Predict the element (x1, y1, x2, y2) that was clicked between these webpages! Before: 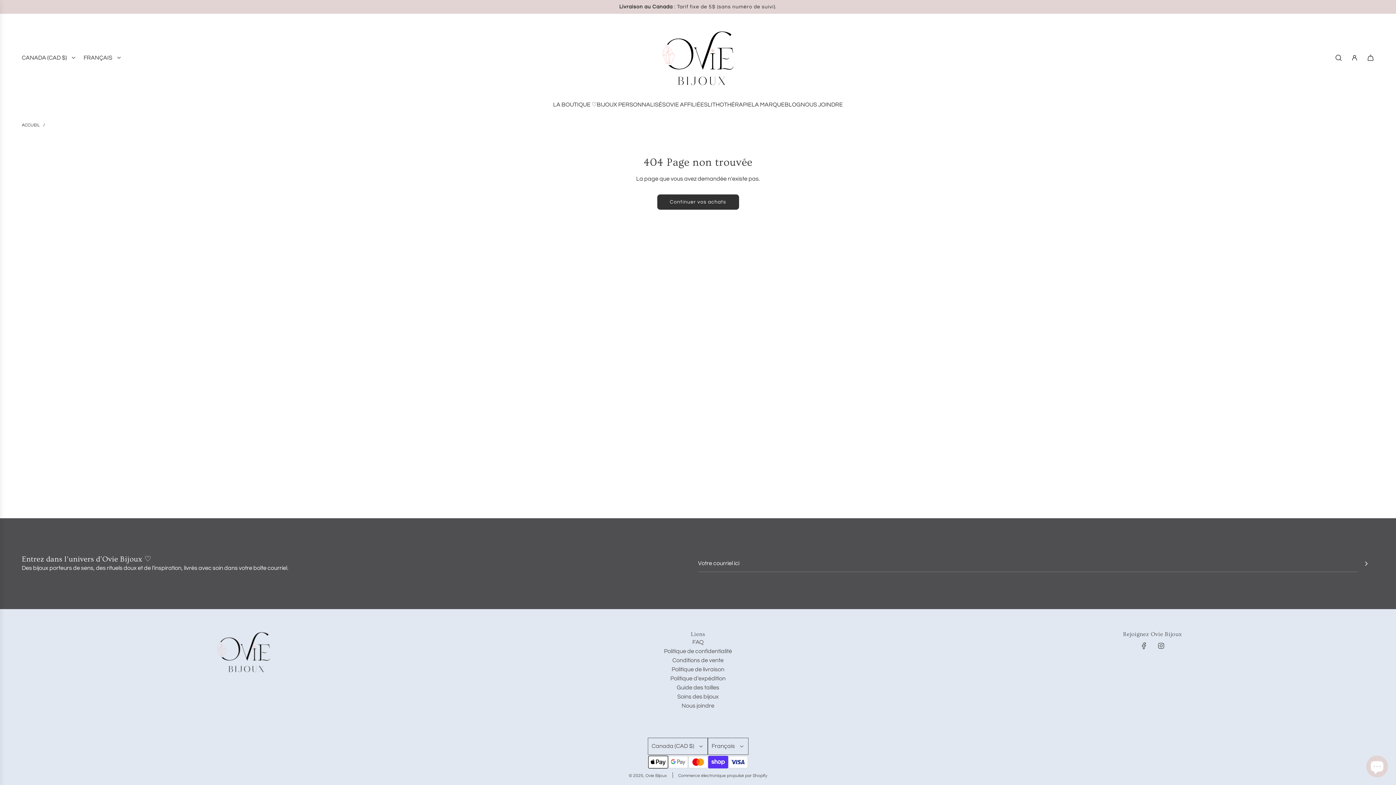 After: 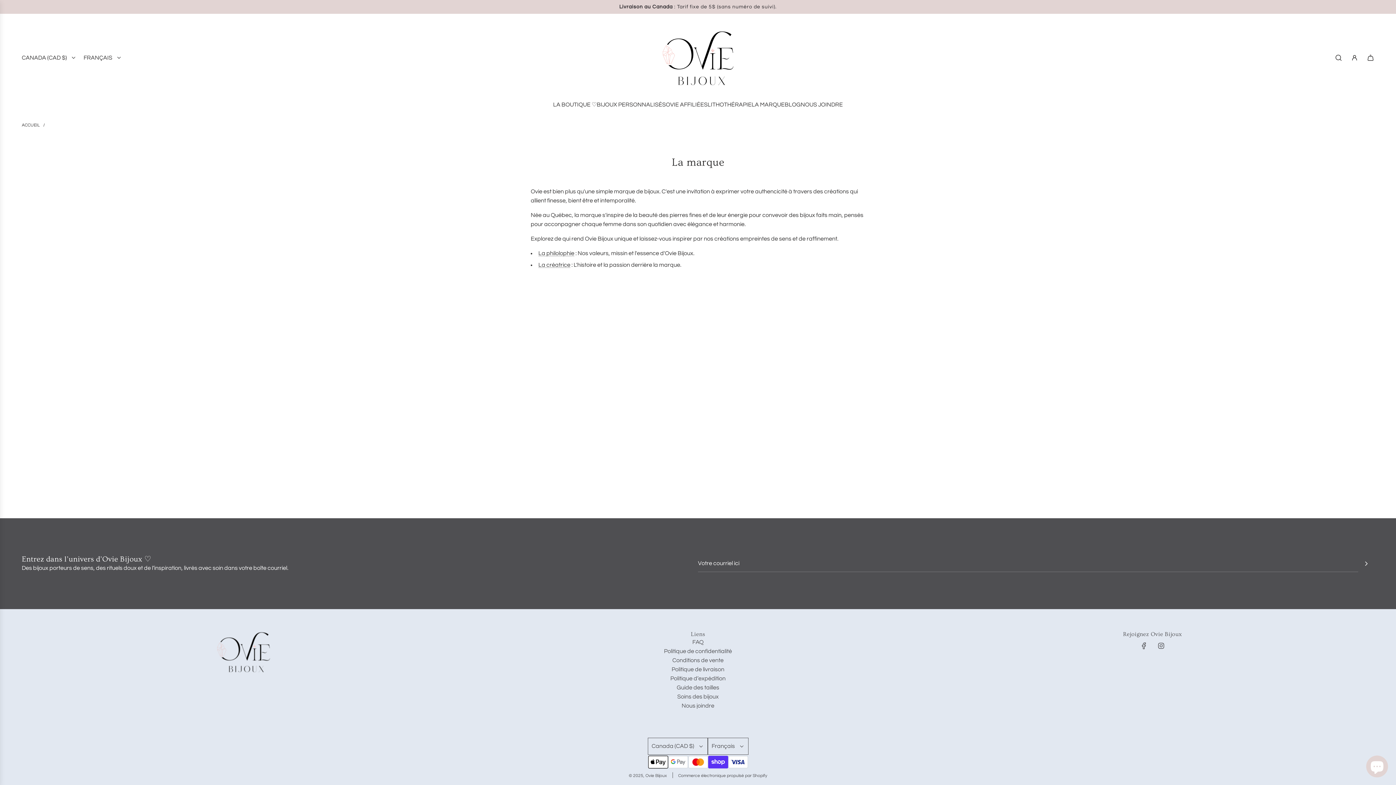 Action: label: LA MARQUE bbox: (751, 95, 784, 115)